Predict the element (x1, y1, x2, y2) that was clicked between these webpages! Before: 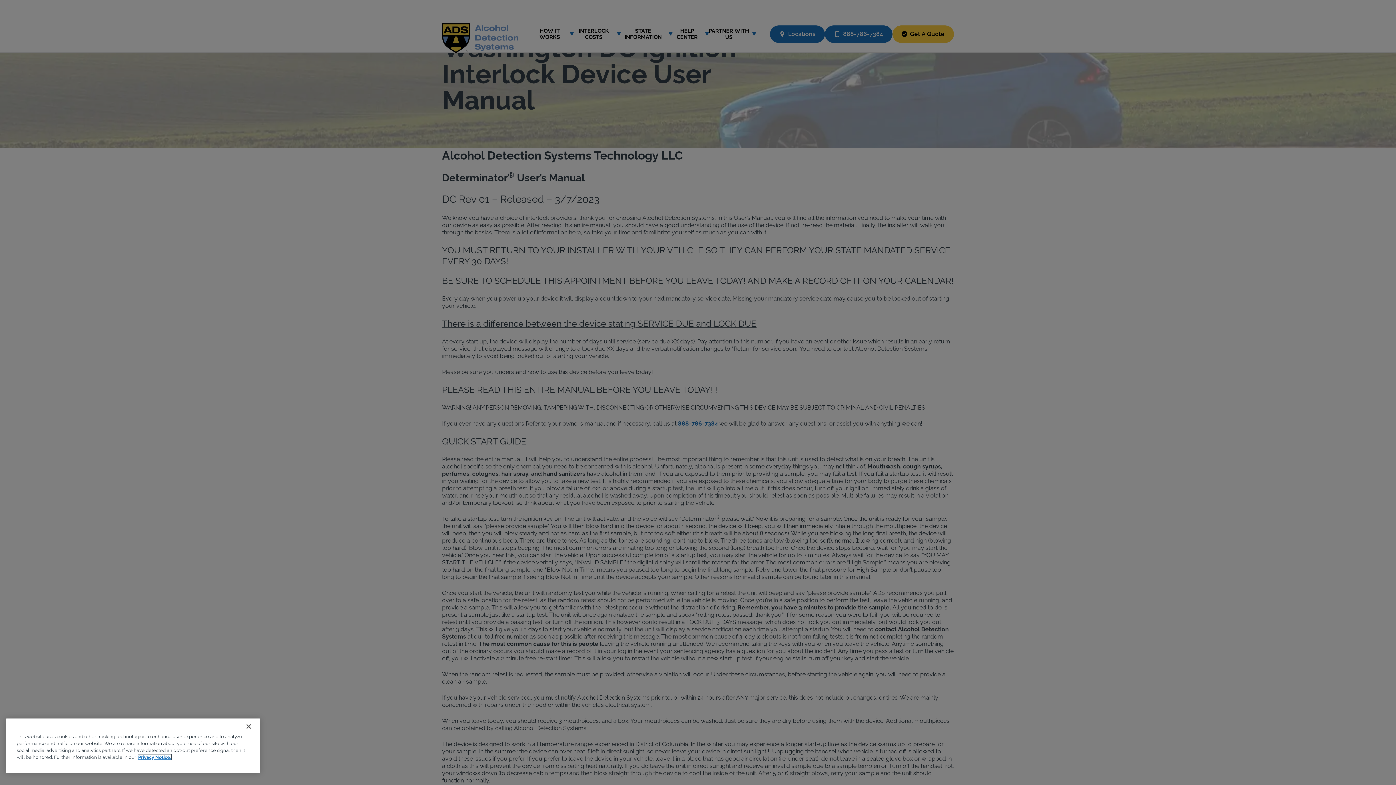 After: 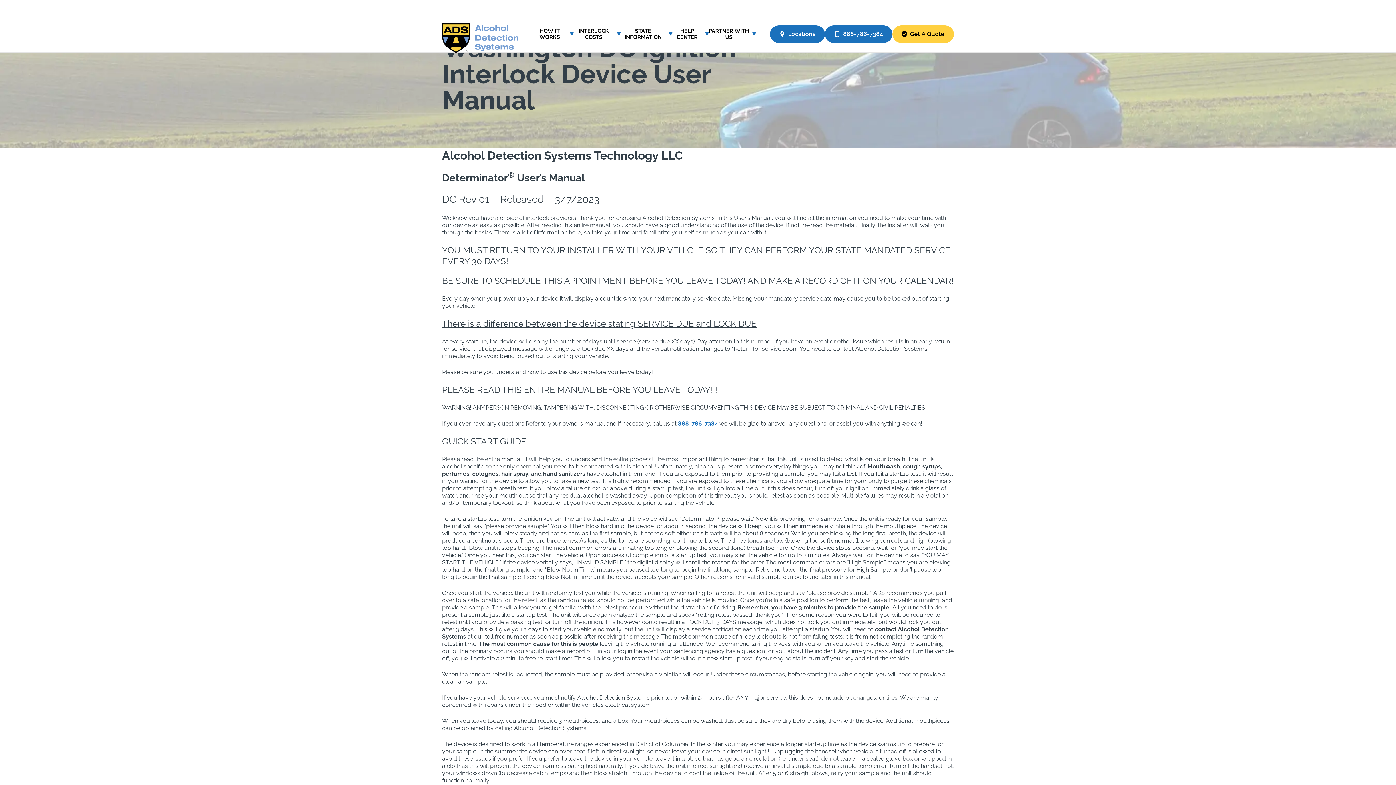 Action: label: Close bbox: (240, 718, 256, 734)